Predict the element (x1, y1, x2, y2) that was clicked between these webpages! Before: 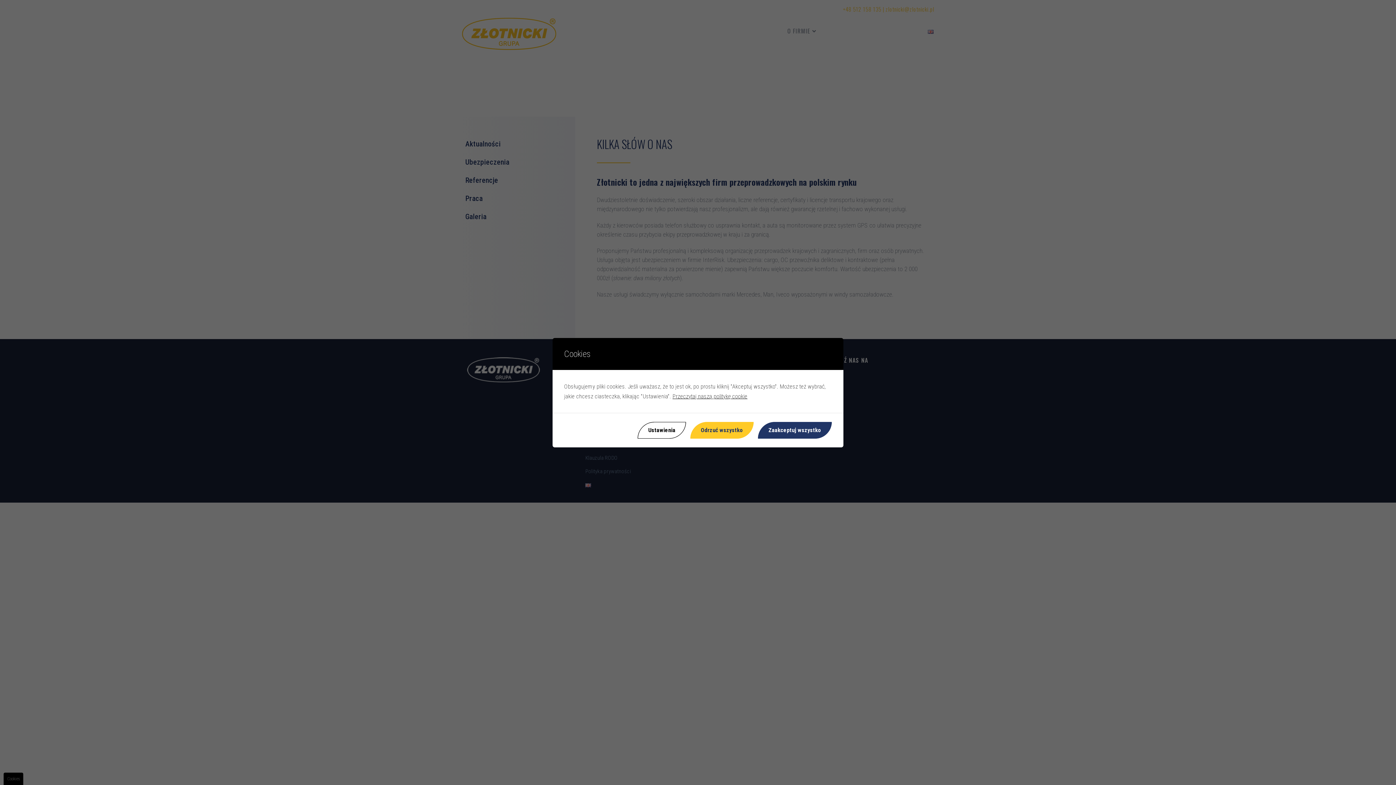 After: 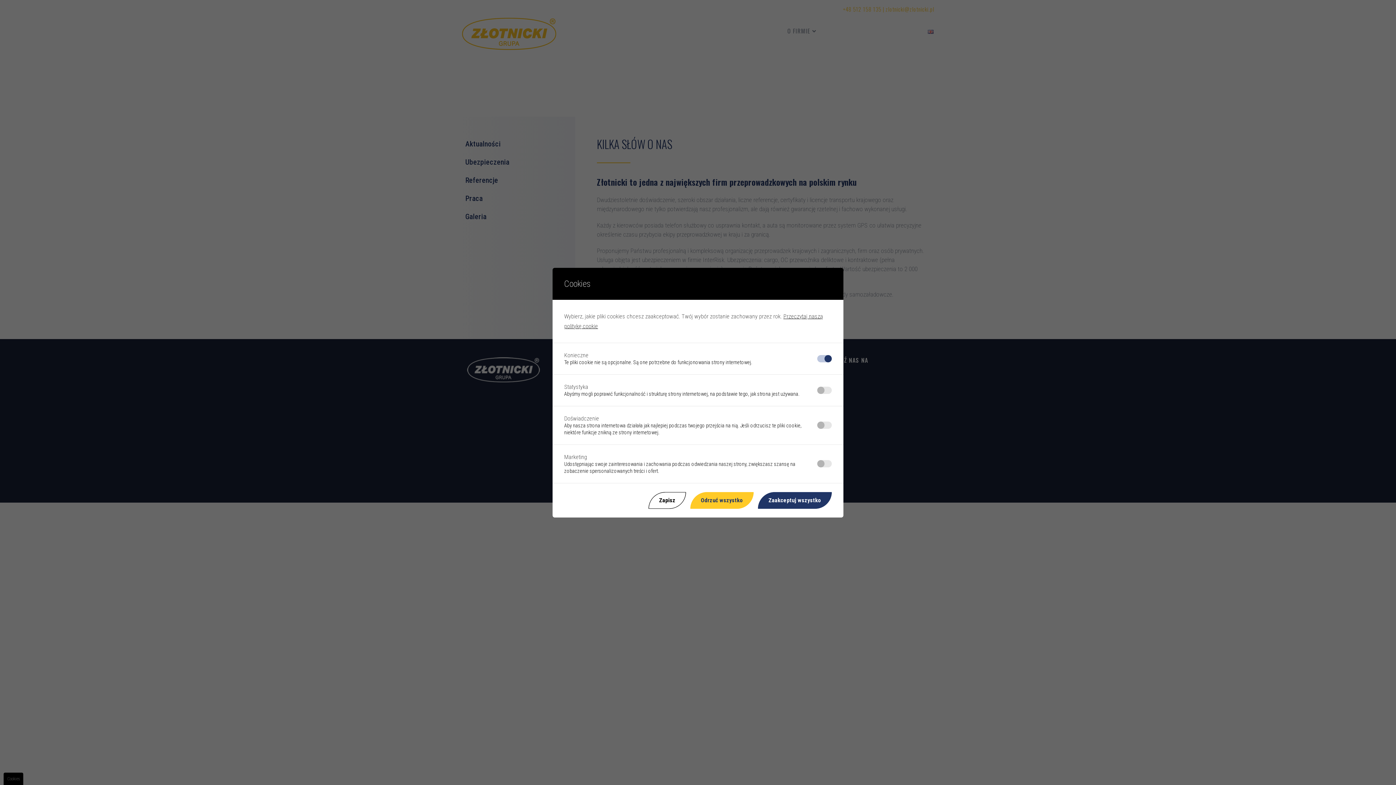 Action: bbox: (637, 422, 686, 438) label: Ustawienia